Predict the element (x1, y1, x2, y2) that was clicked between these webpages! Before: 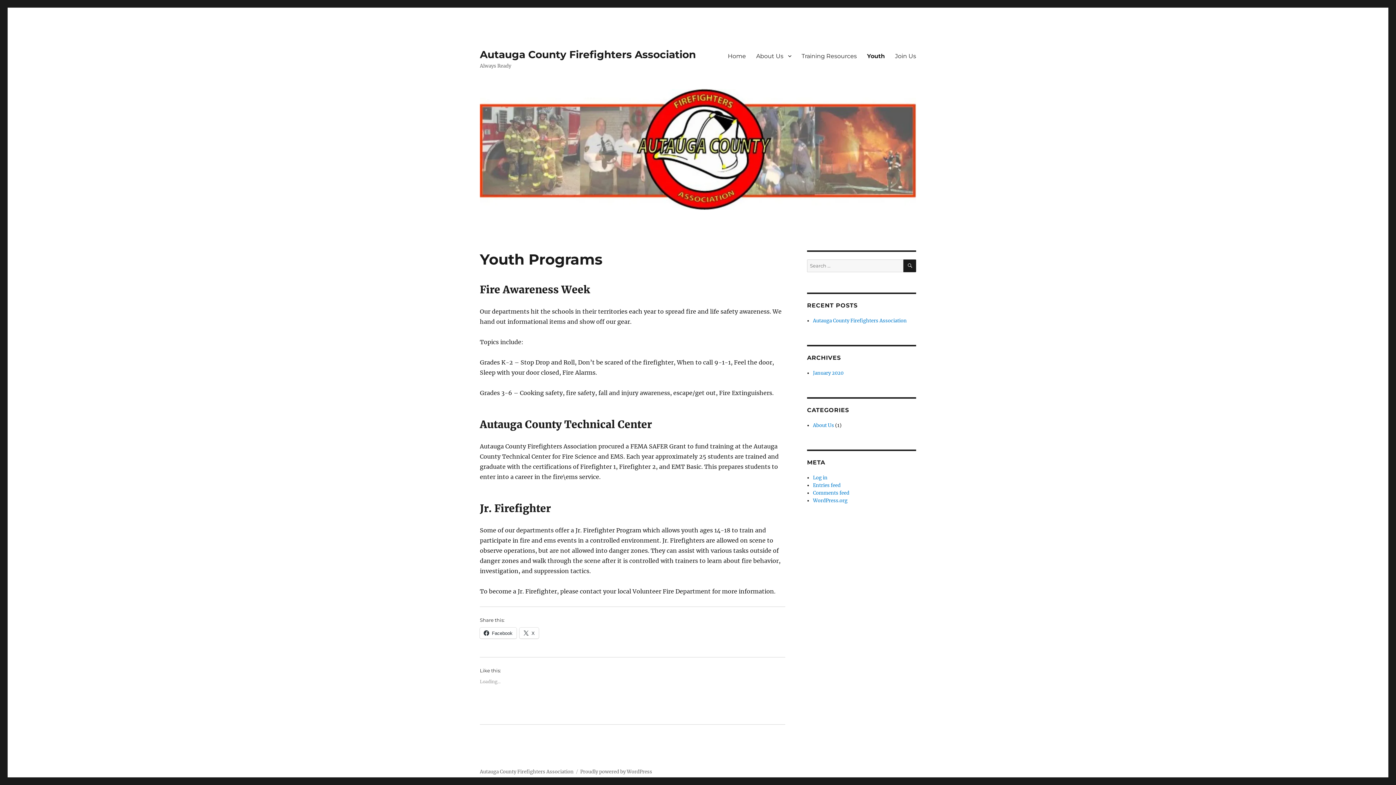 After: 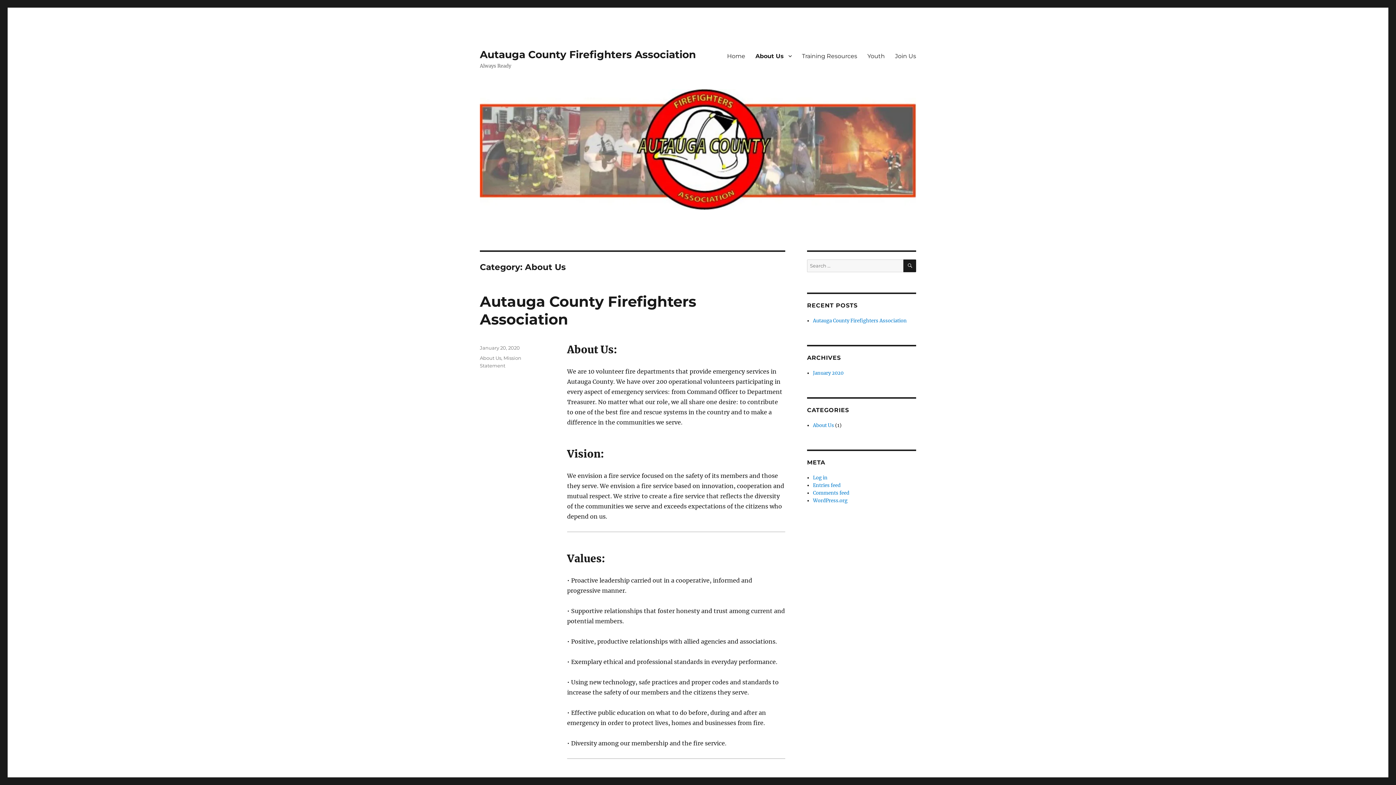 Action: label: About Us bbox: (813, 422, 834, 428)